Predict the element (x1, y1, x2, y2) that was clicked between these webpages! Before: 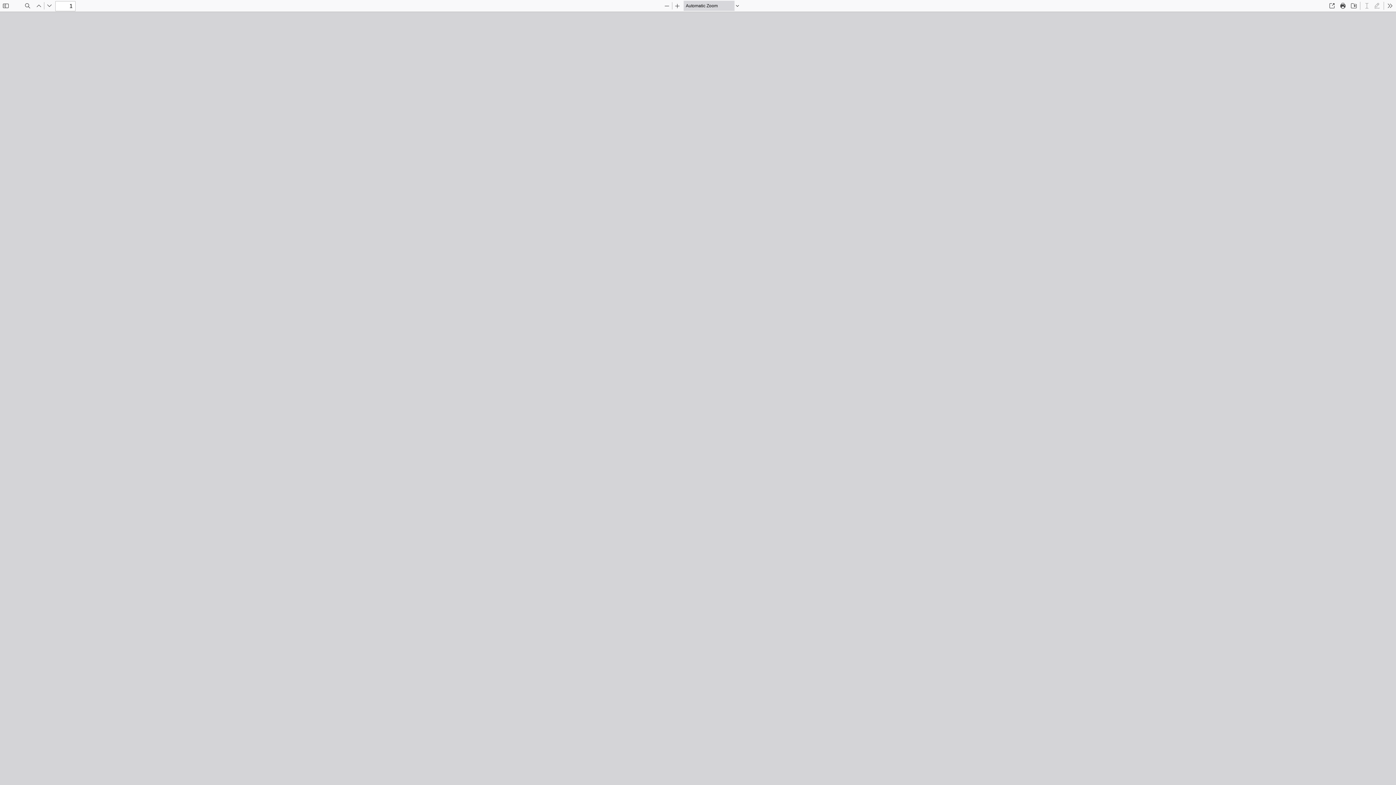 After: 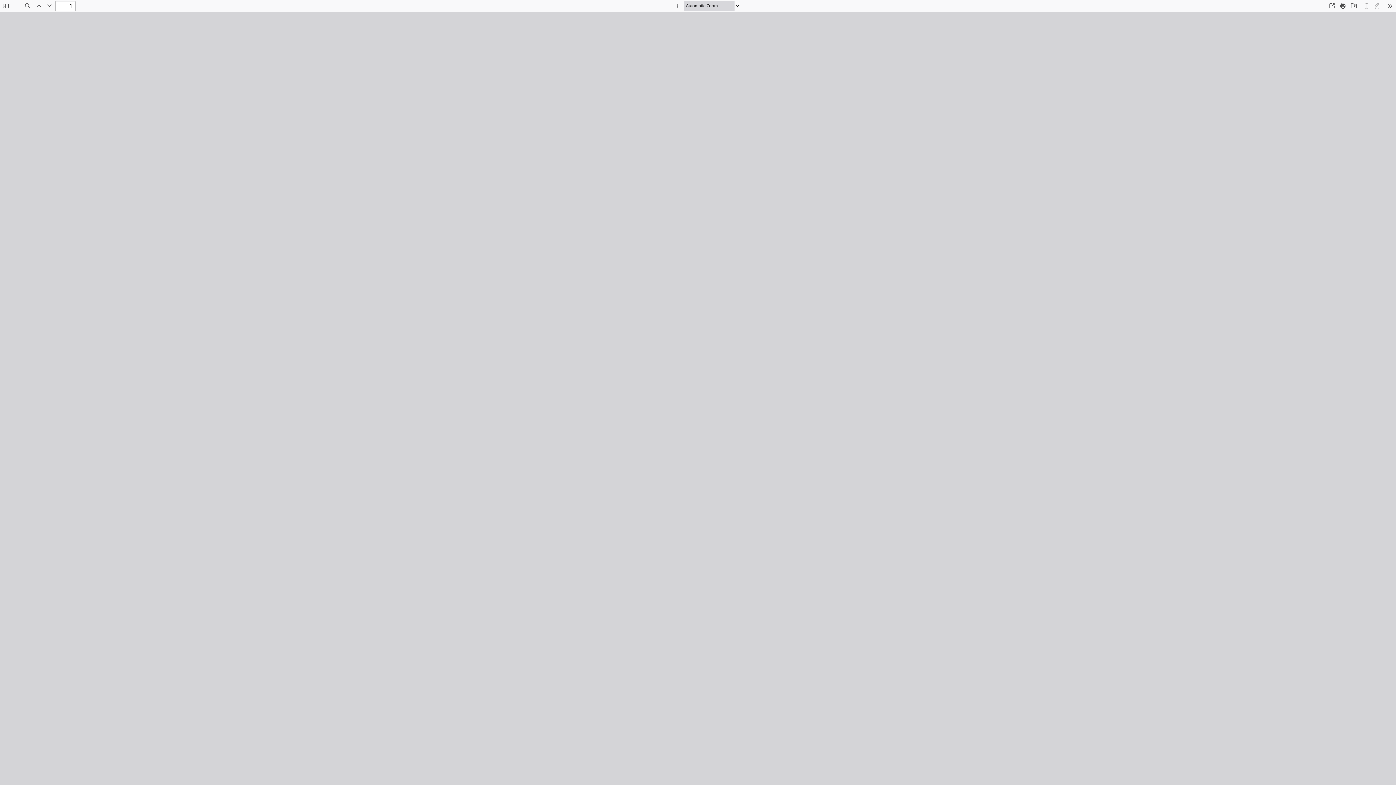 Action: bbox: (22, 0, 32, 10) label: Find